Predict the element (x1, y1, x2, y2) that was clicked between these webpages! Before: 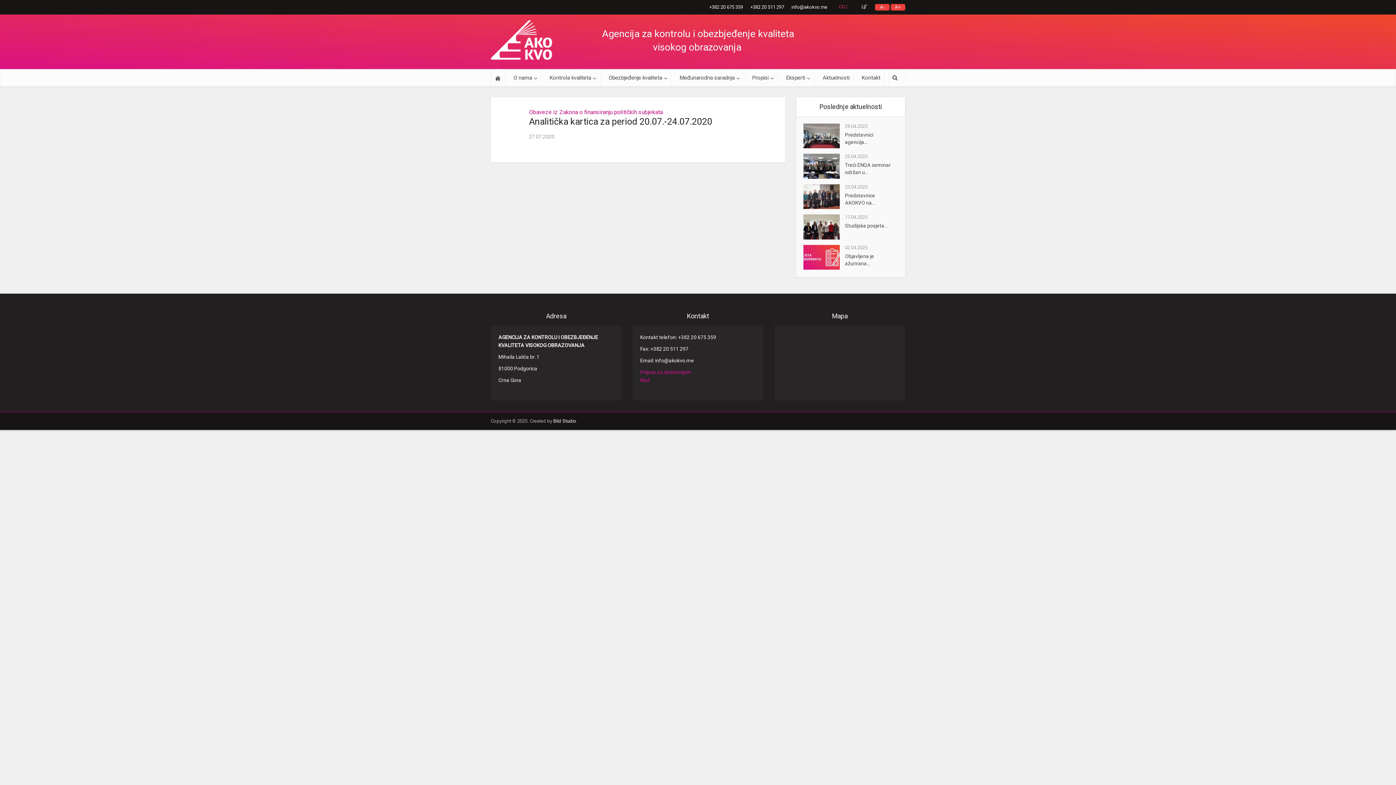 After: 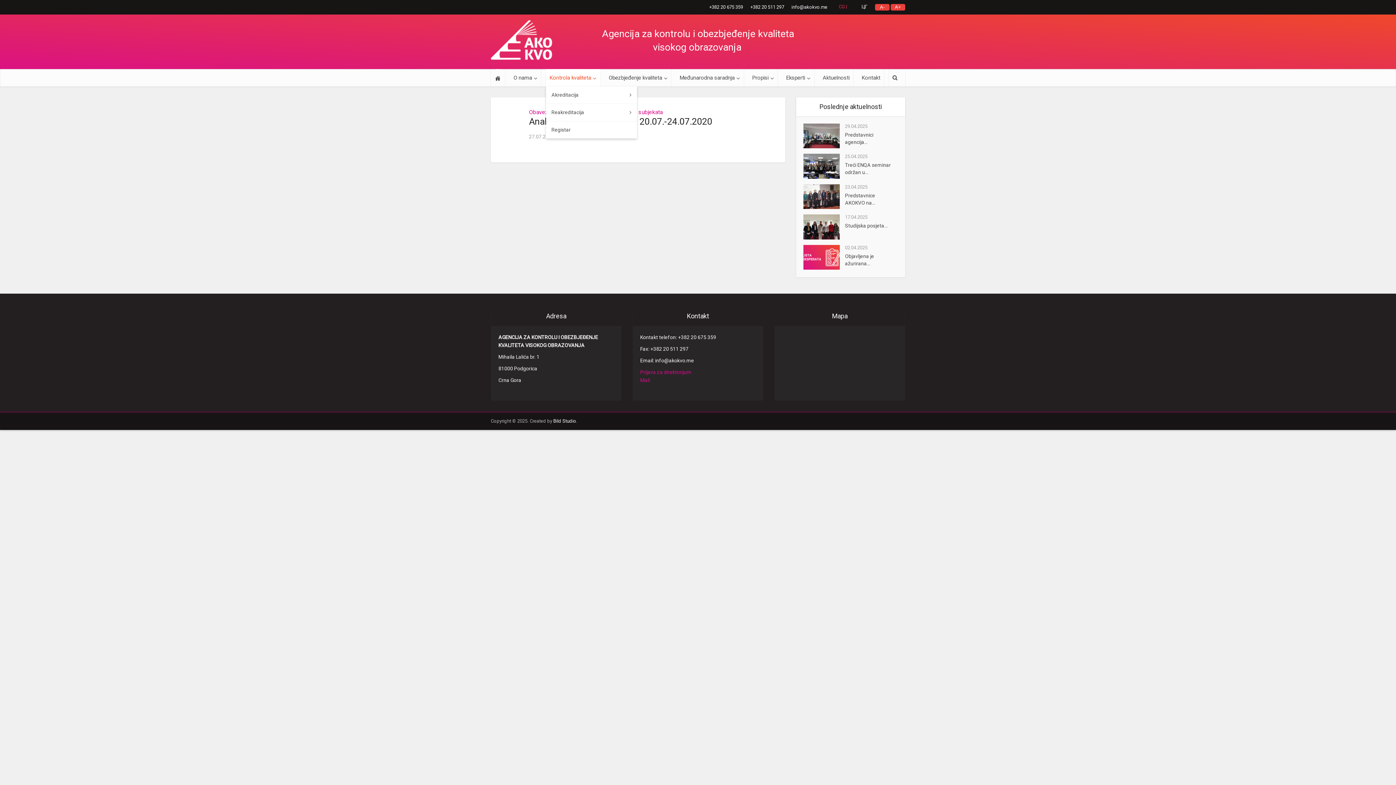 Action: label: Kontrola kvaliteta bbox: (546, 69, 600, 86)